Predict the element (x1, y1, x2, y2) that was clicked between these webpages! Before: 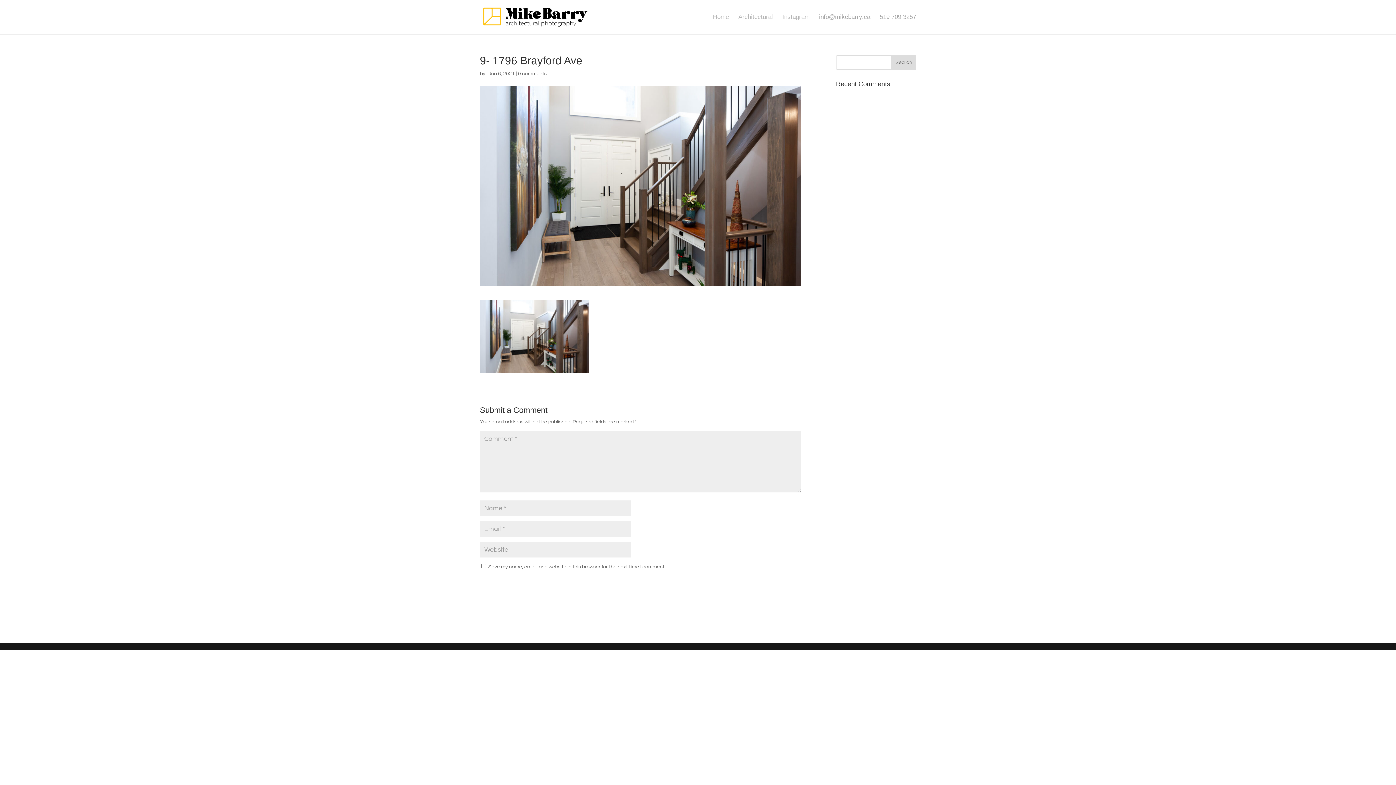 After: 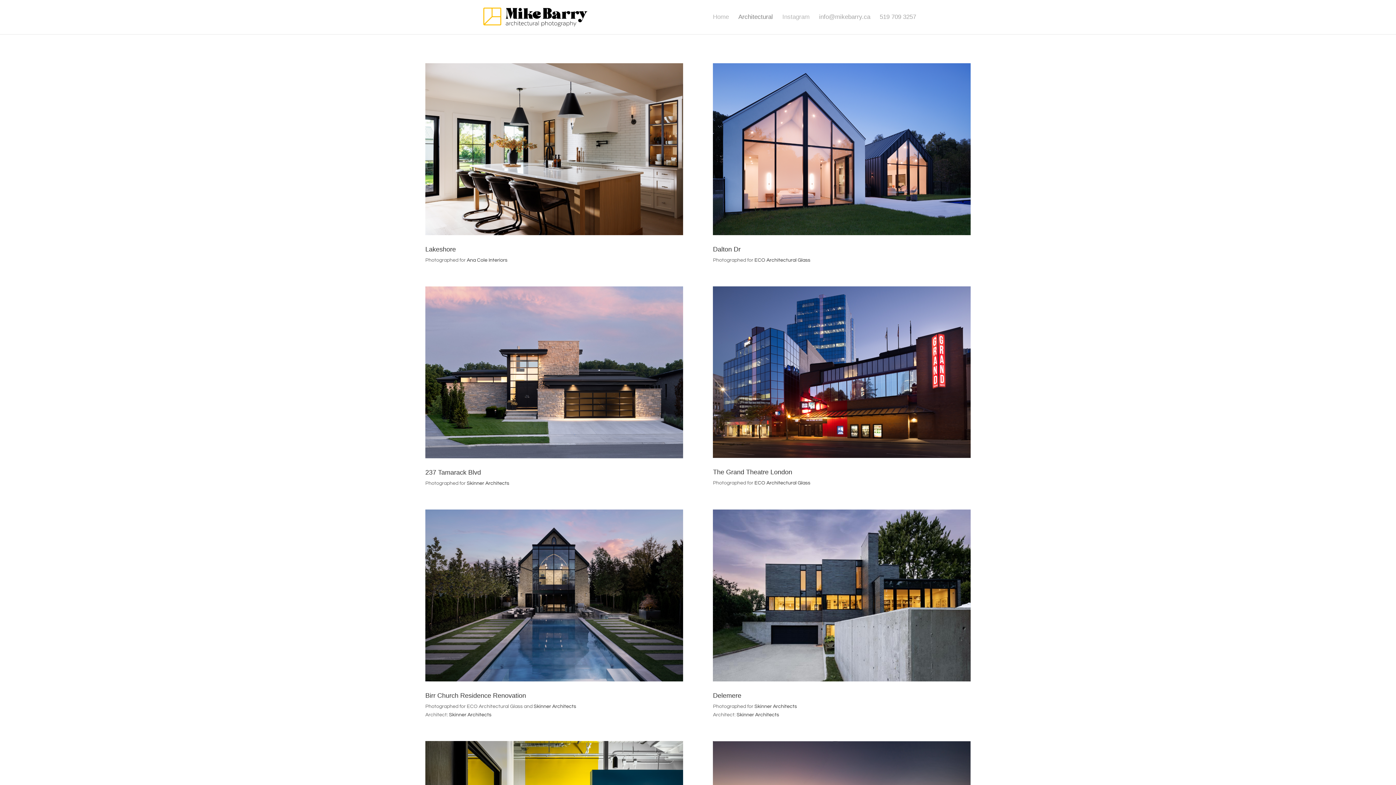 Action: label: Architectural bbox: (738, 14, 773, 34)